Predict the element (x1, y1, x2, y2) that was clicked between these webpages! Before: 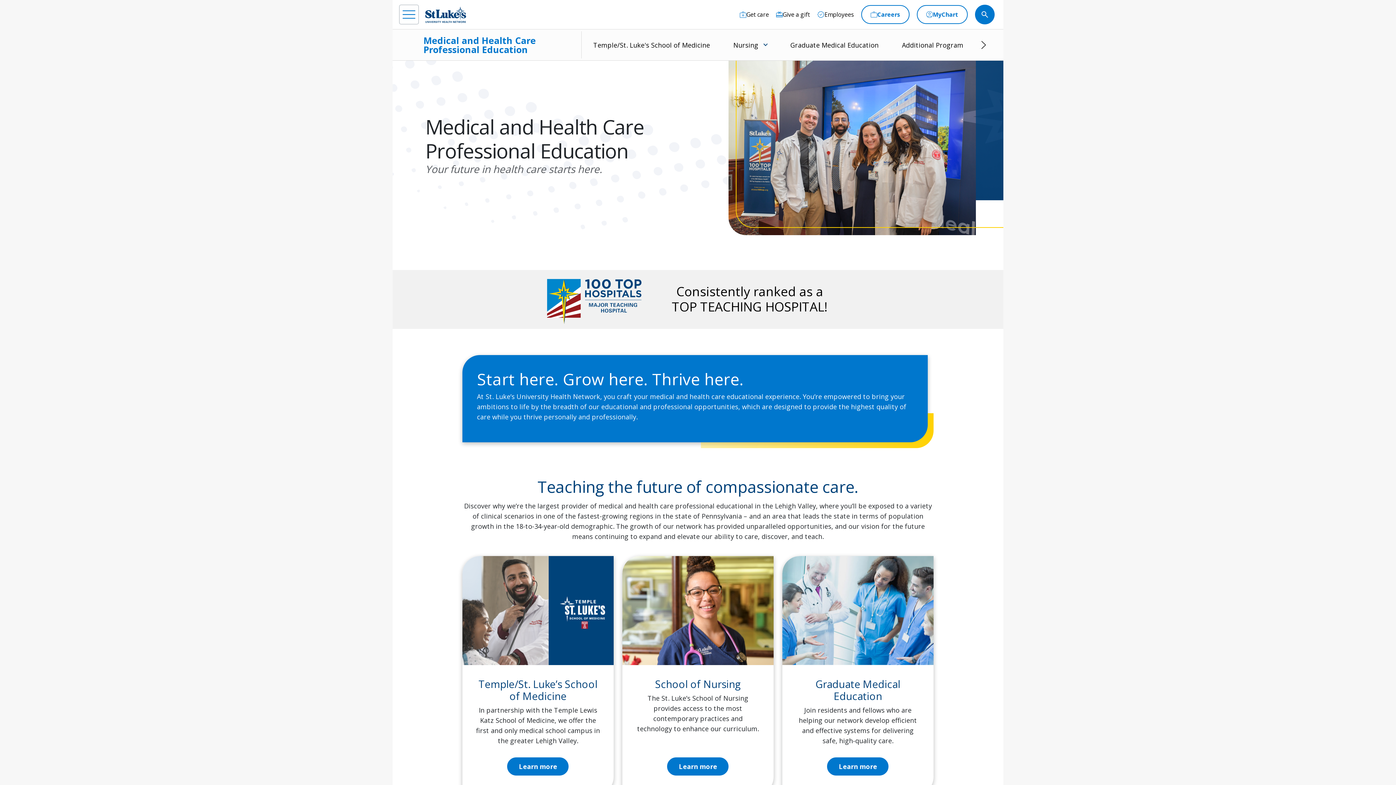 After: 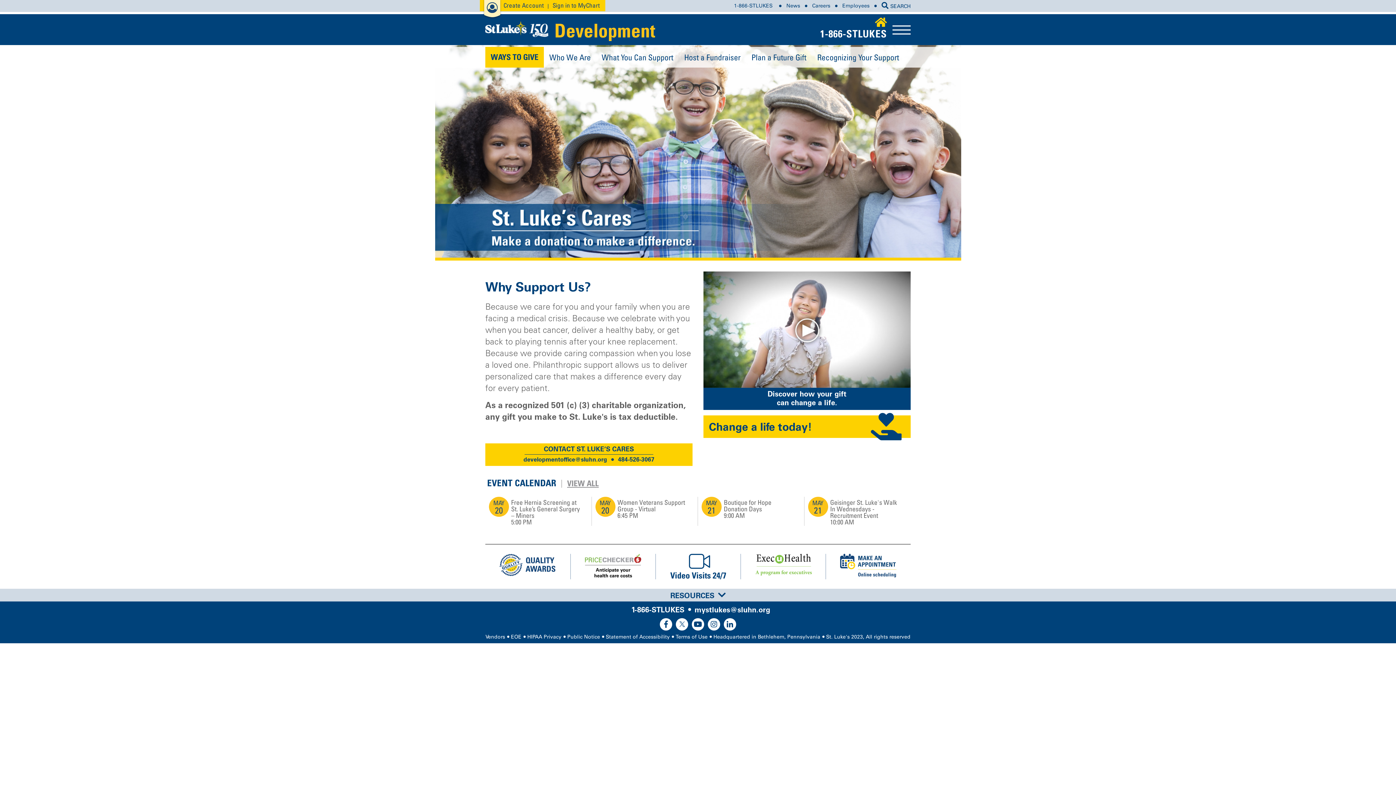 Action: label: Give a gift bbox: (776, 9, 810, 19)